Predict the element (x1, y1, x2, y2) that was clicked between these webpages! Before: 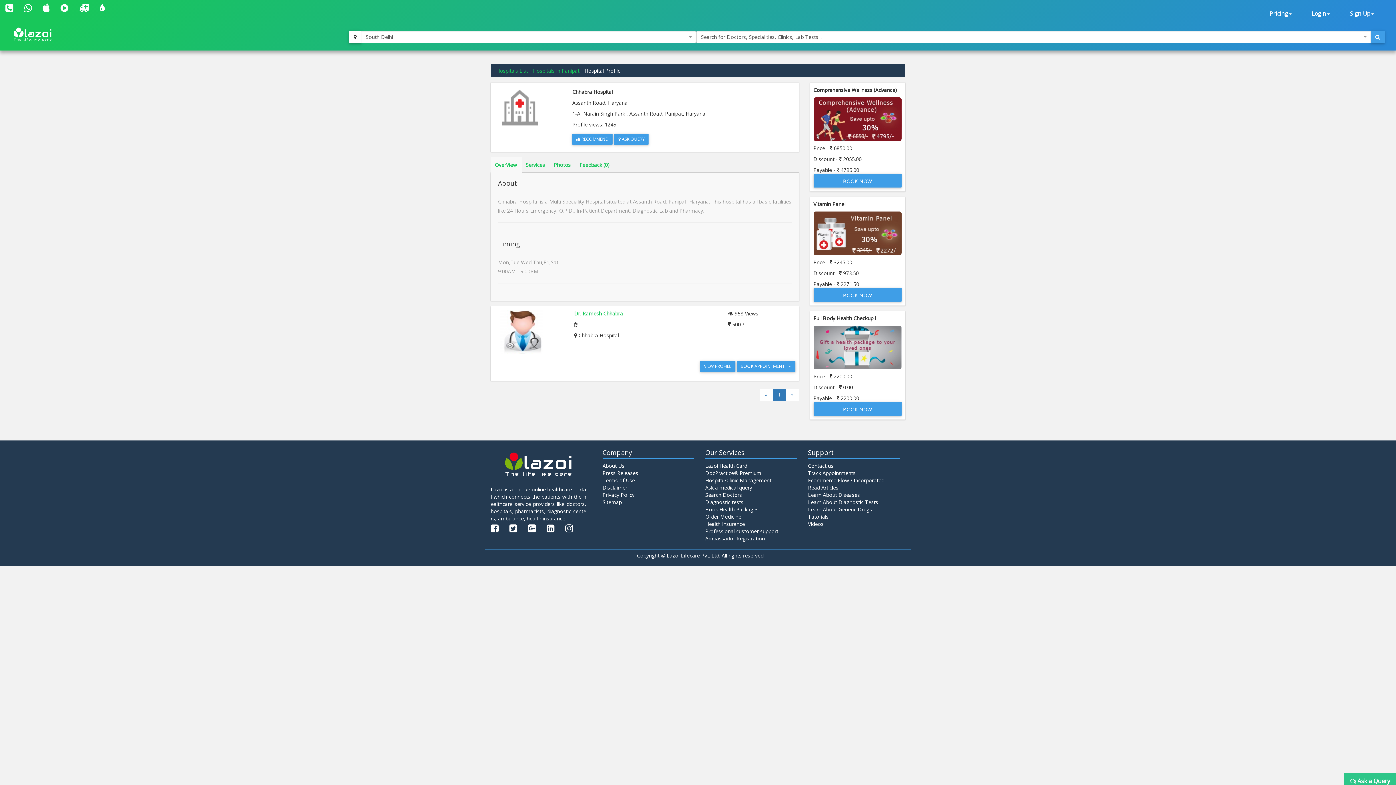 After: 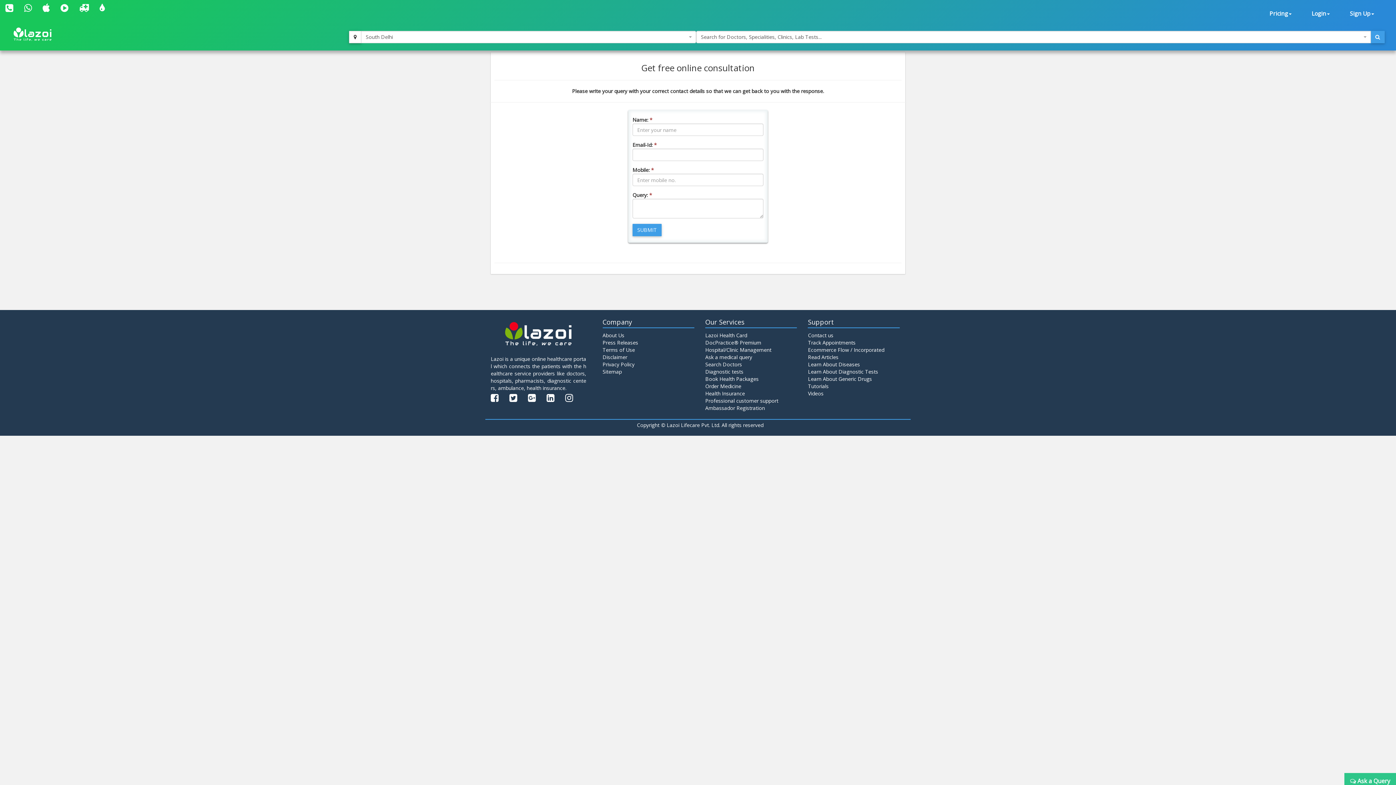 Action: label:  Ask a Query bbox: (1344, 773, 1396, 789)